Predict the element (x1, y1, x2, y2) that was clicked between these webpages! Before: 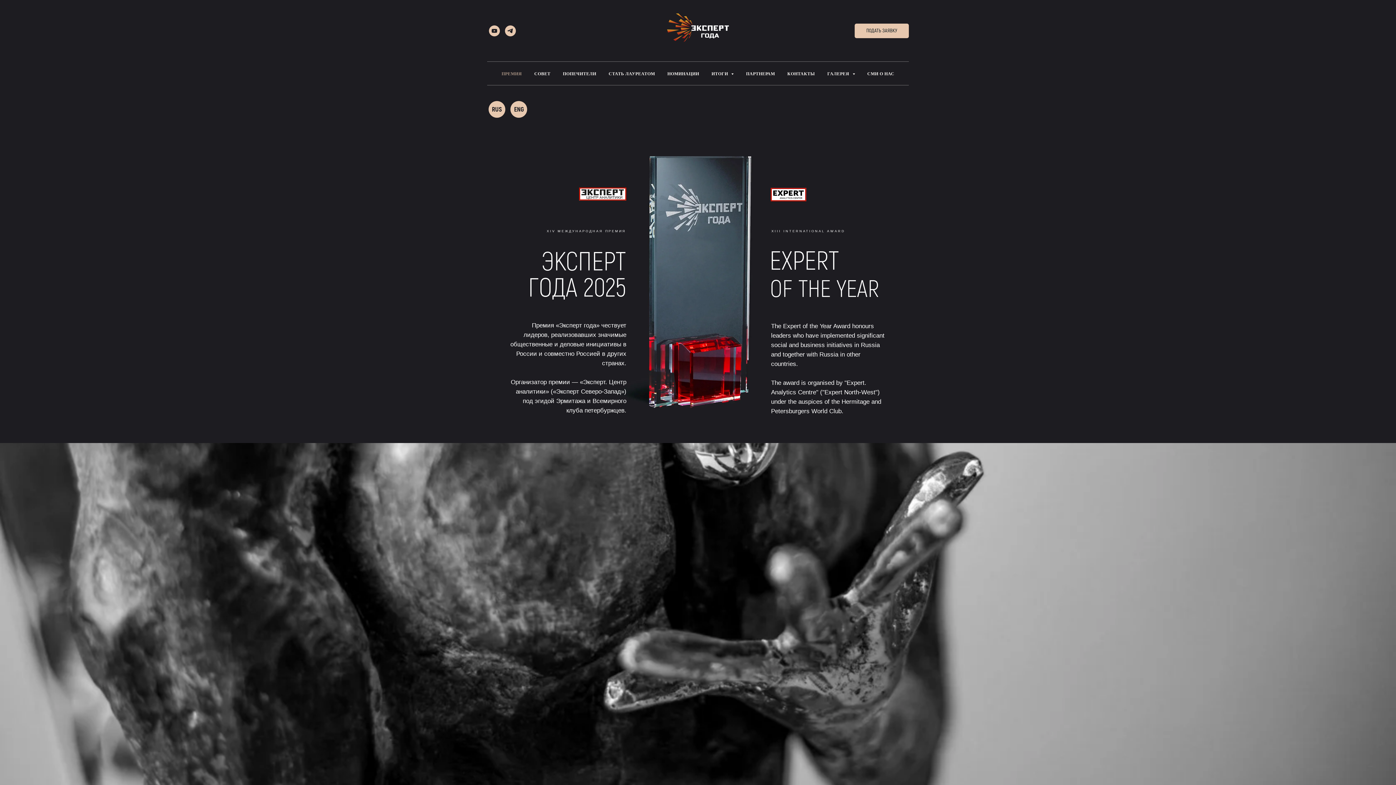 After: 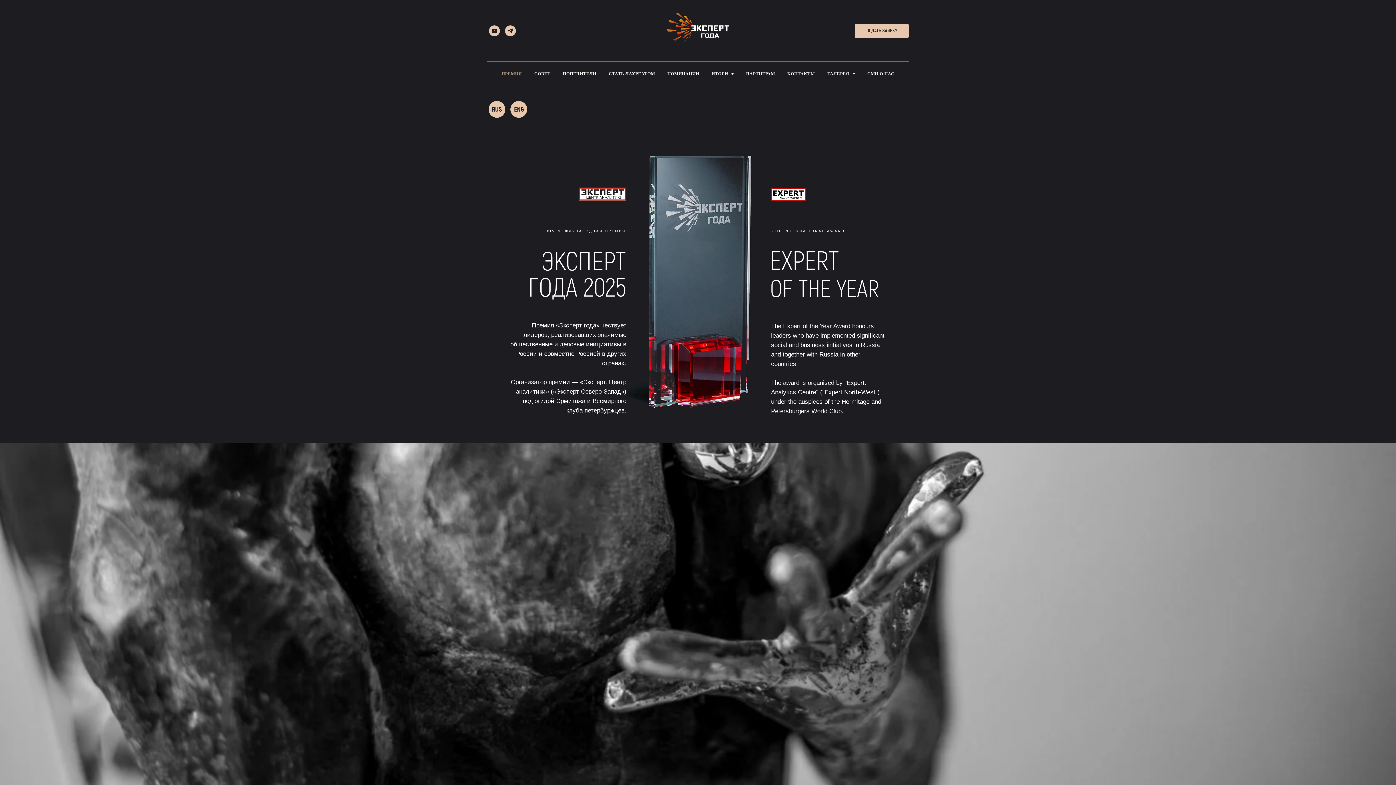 Action: label: ПРЕМИЯ bbox: (501, 71, 522, 76)